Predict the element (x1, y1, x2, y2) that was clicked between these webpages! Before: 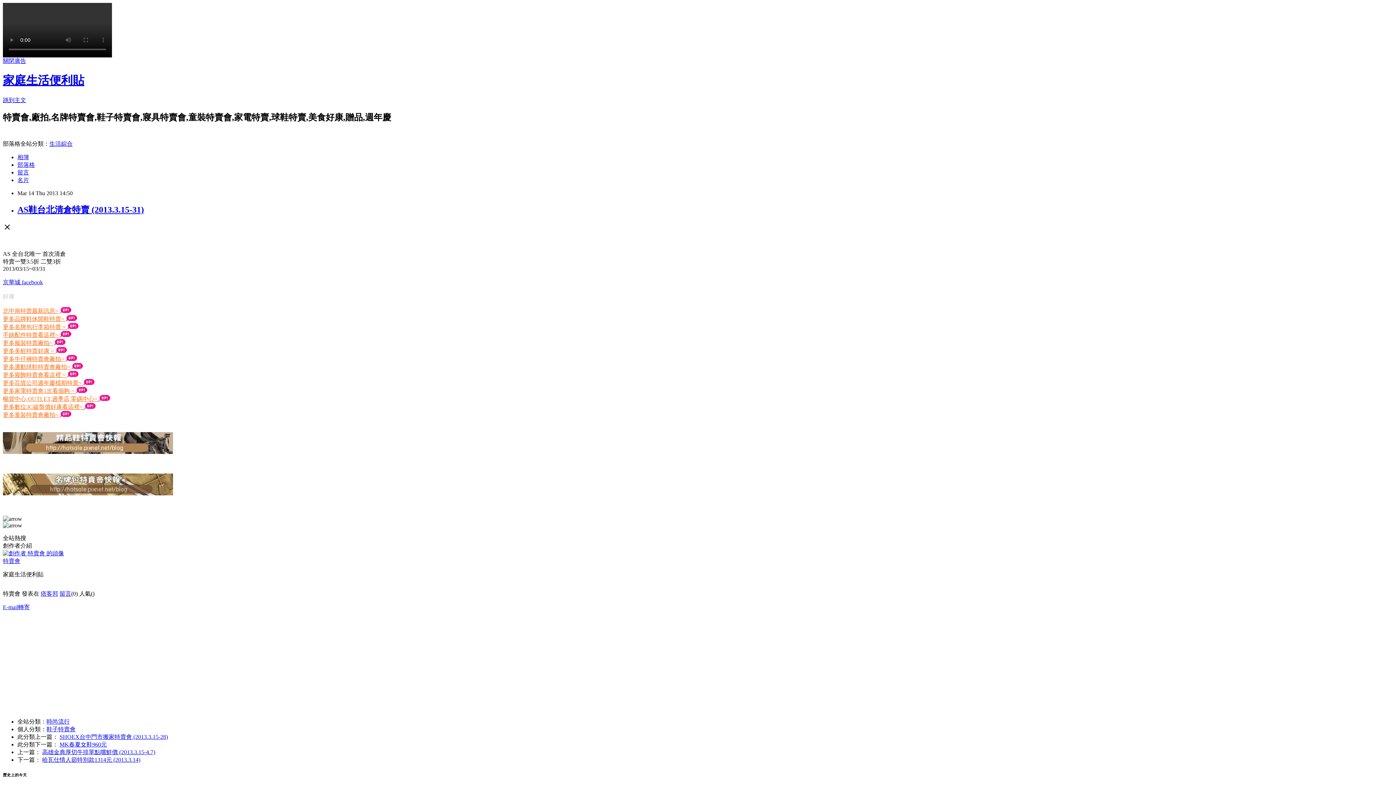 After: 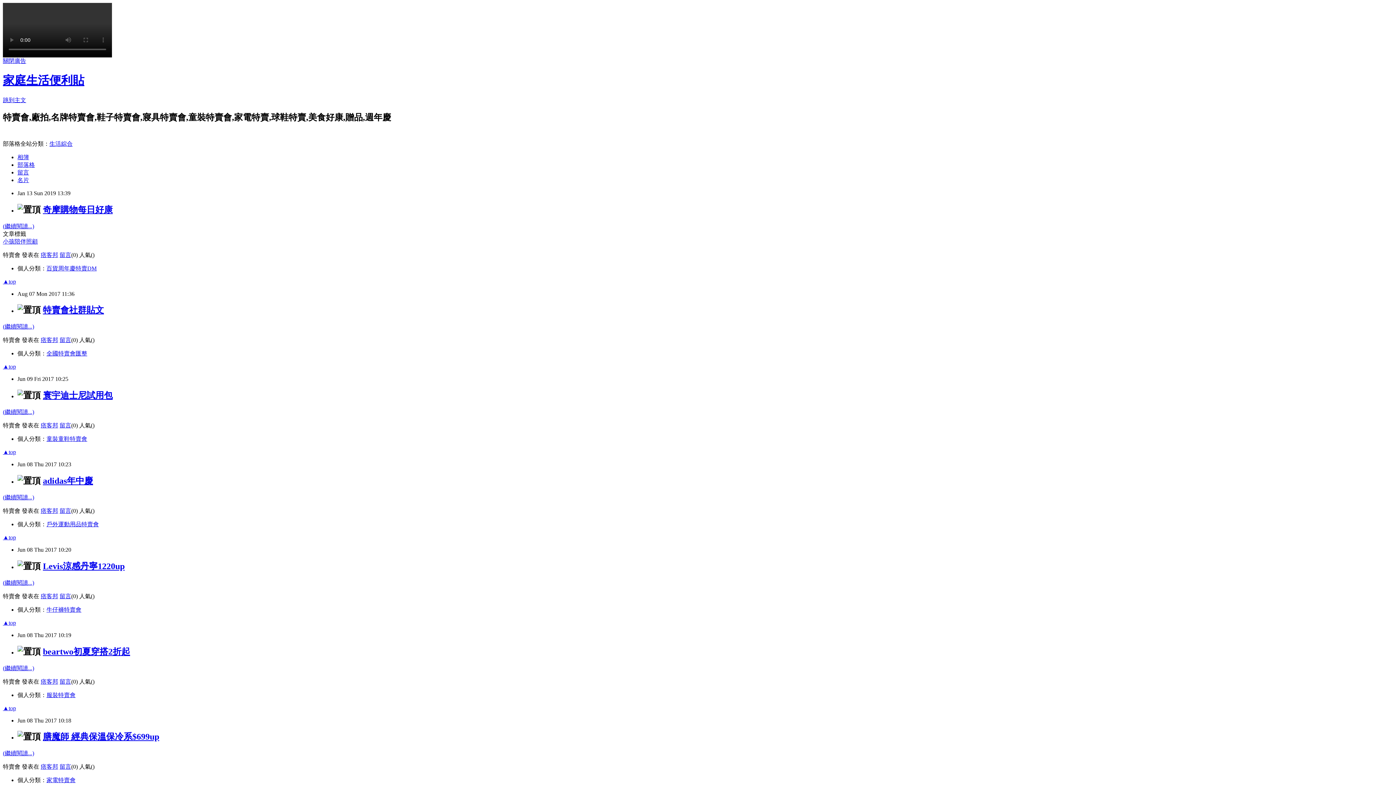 Action: bbox: (17, 161, 34, 167) label: 部落格